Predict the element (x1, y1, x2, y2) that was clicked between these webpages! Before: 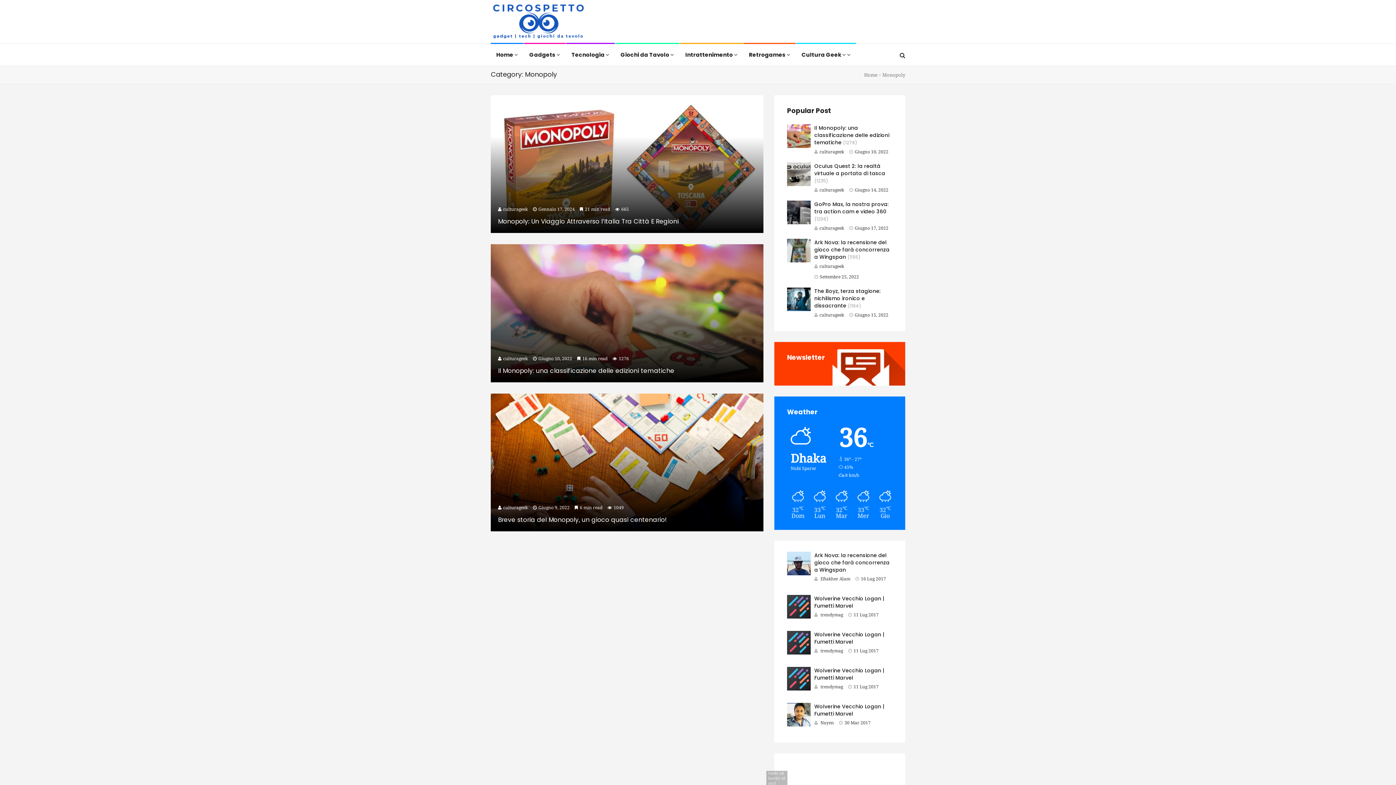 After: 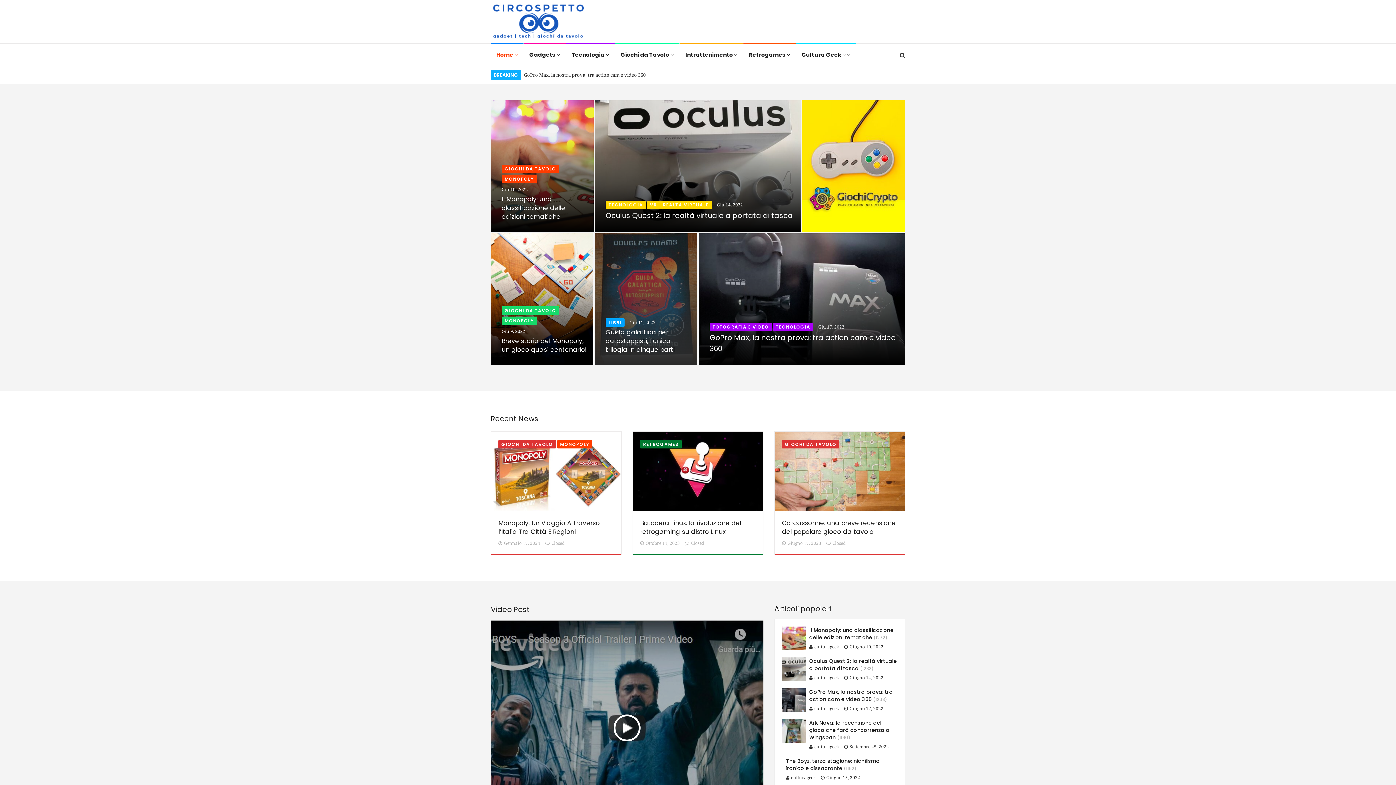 Action: bbox: (864, 72, 877, 77) label: Home